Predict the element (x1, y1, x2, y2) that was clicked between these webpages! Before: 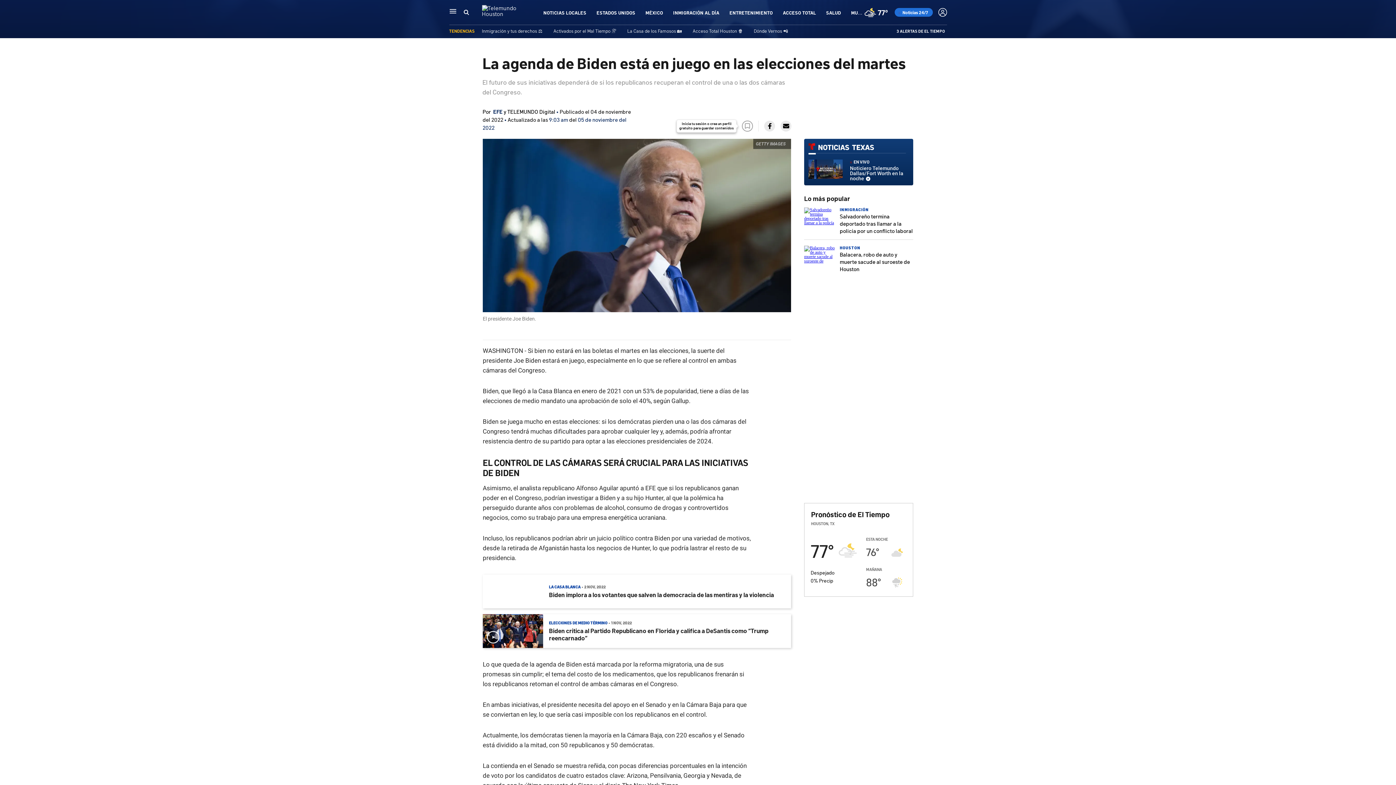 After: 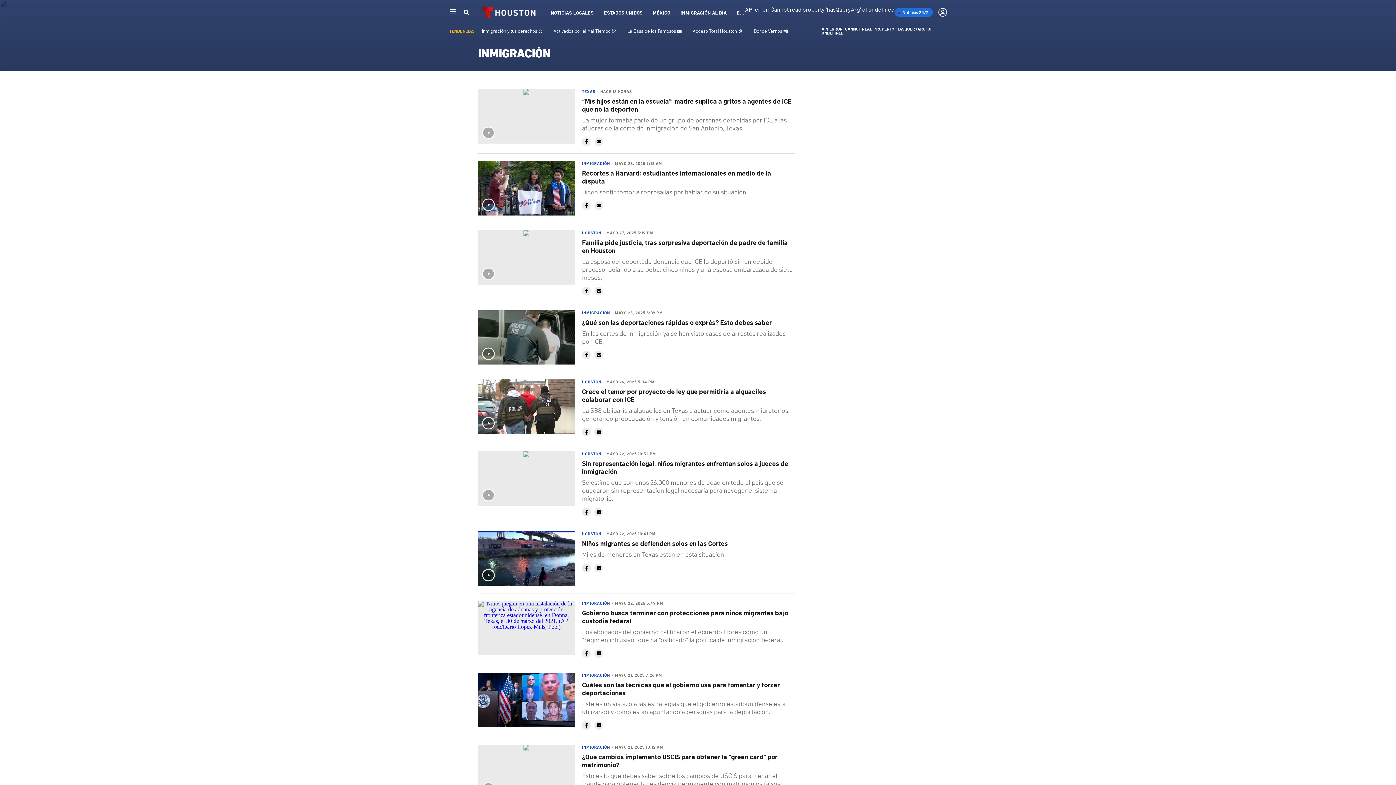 Action: bbox: (840, 206, 869, 212) label: INMIGRACIÓN